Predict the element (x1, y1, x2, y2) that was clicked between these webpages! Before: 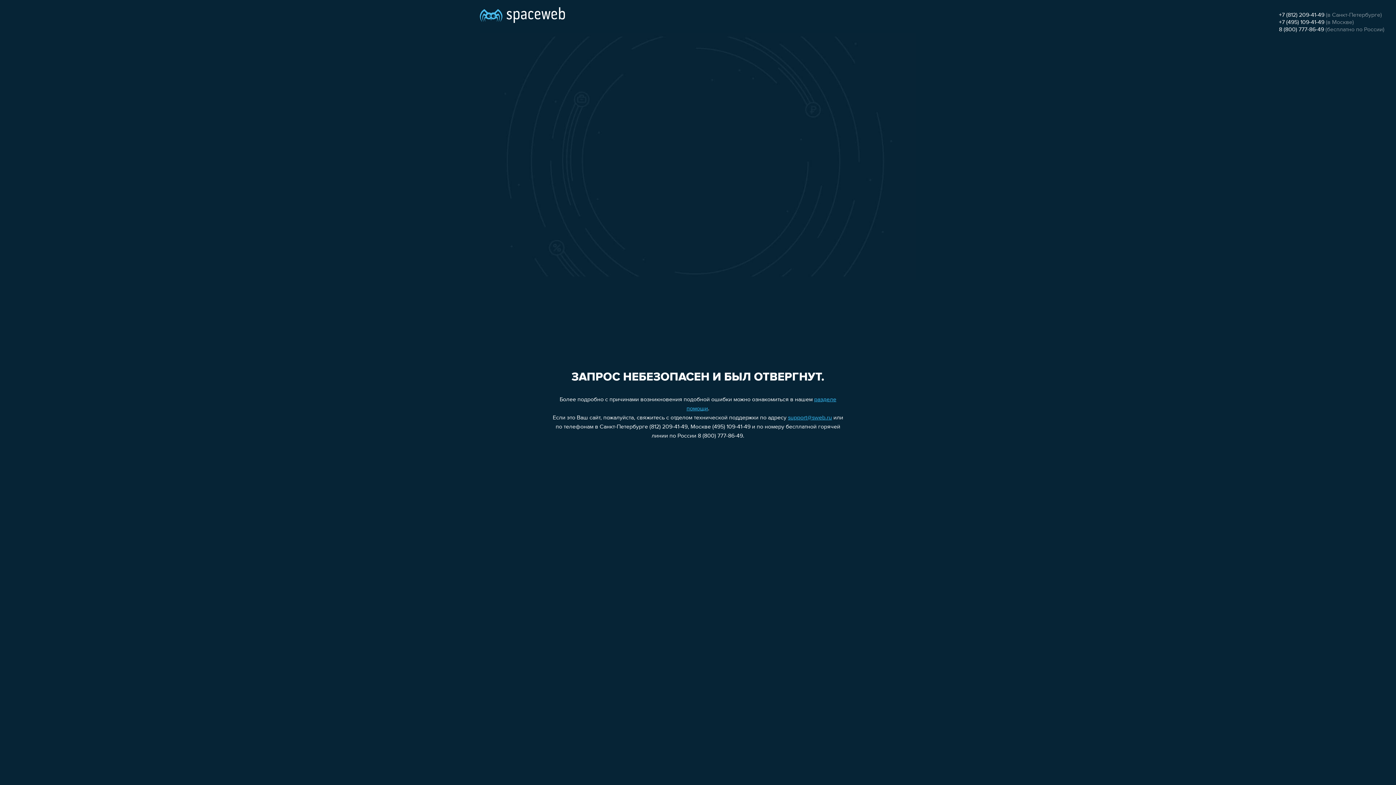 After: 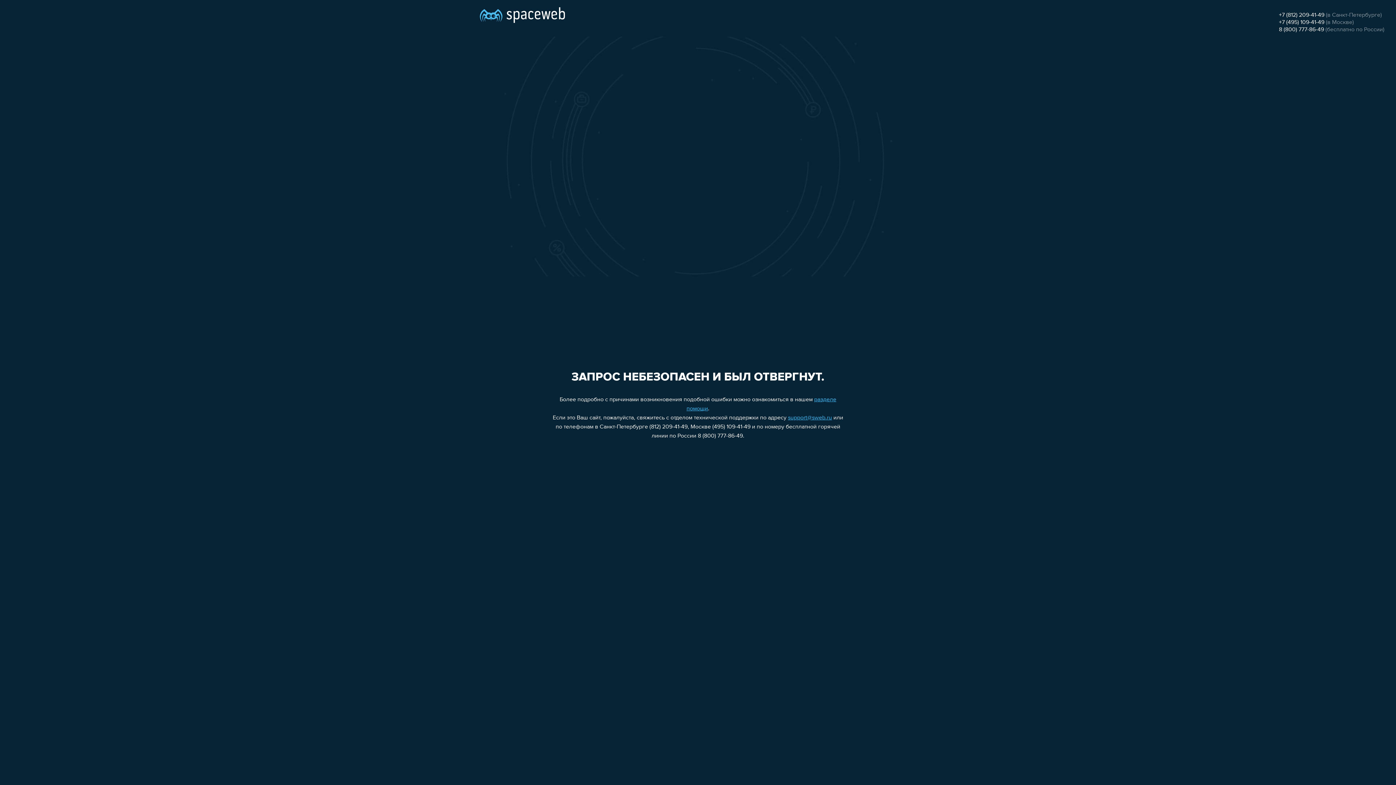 Action: label: +7 (812) 209-41-49 bbox: (1279, 12, 1324, 18)